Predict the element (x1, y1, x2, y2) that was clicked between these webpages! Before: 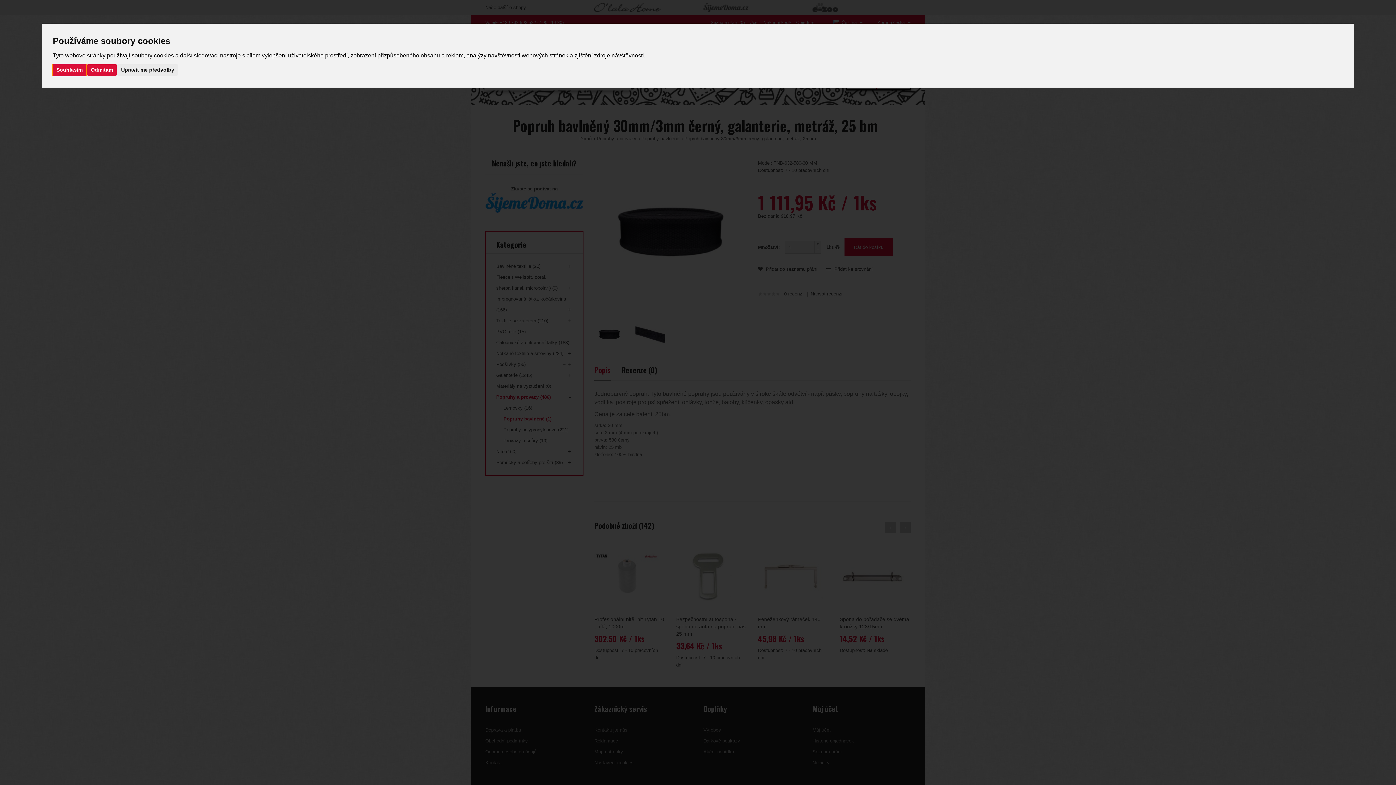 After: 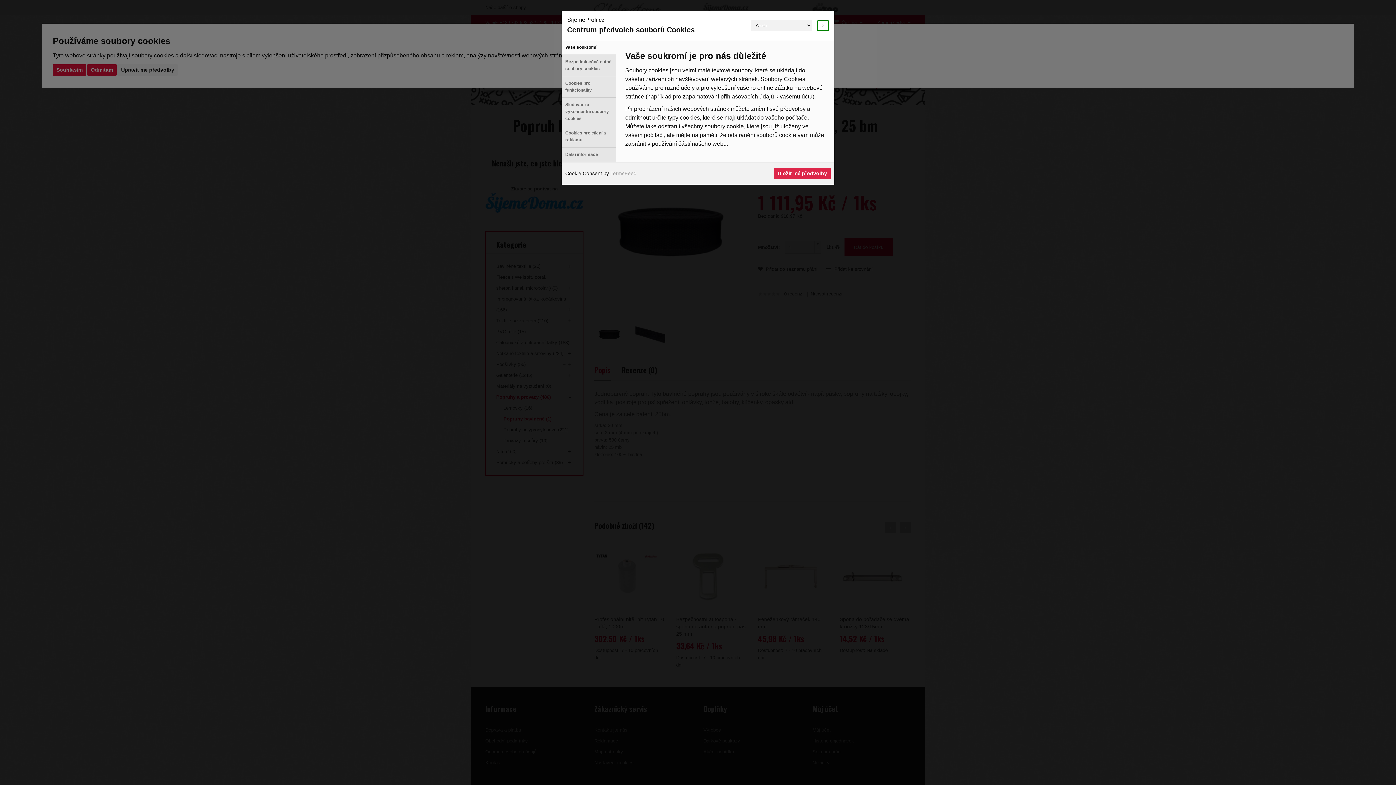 Action: bbox: (117, 64, 177, 75) label: Upravit mé předvolby